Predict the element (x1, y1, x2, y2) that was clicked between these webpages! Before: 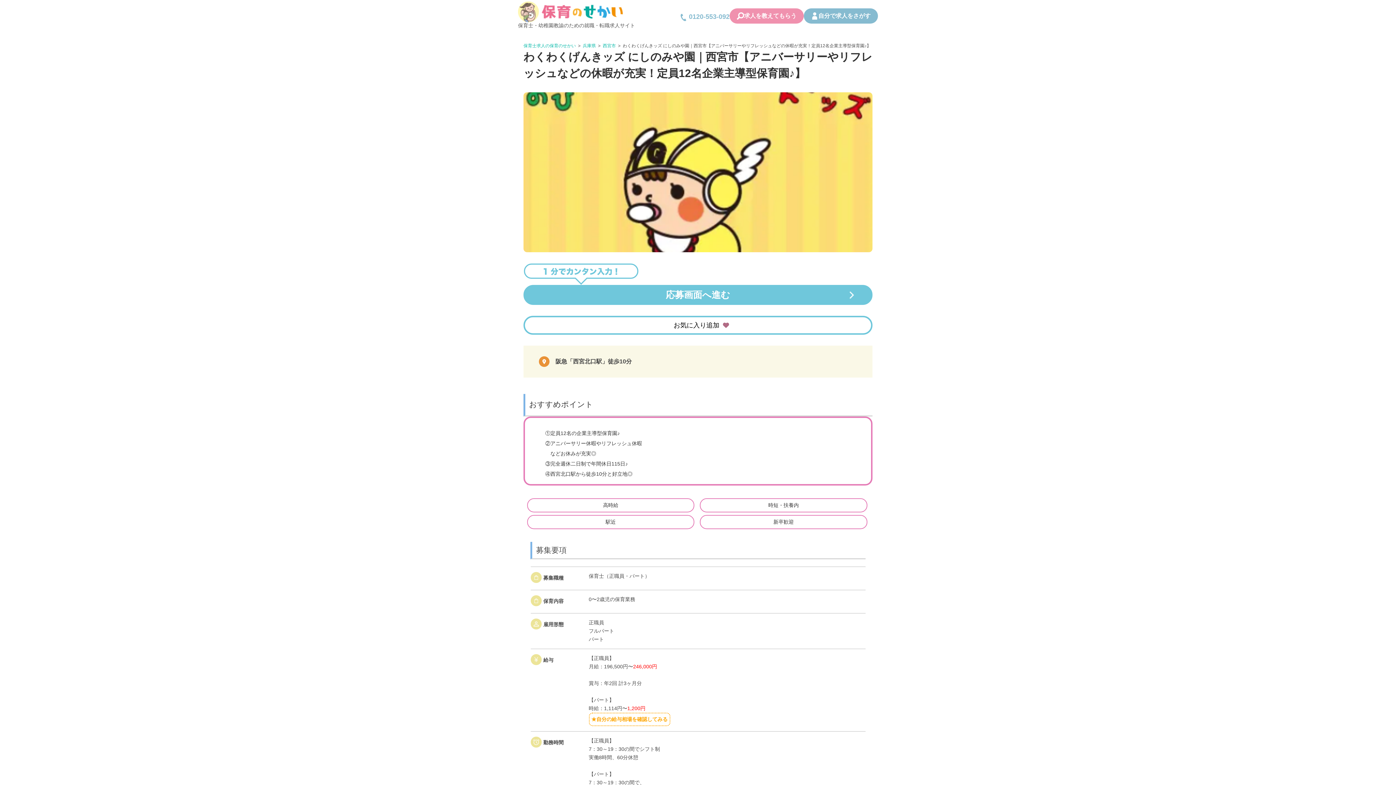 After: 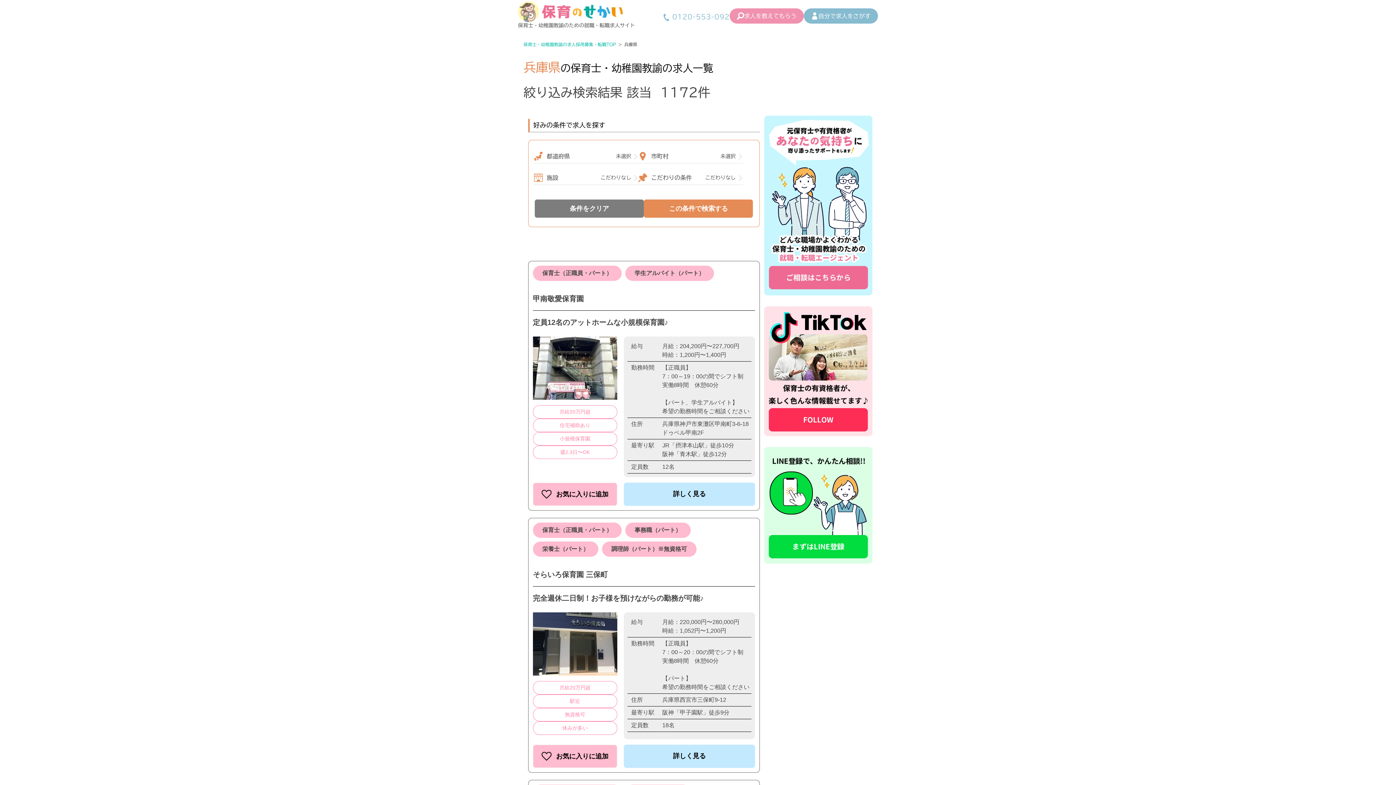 Action: bbox: (582, 43, 596, 48) label: 兵庫県